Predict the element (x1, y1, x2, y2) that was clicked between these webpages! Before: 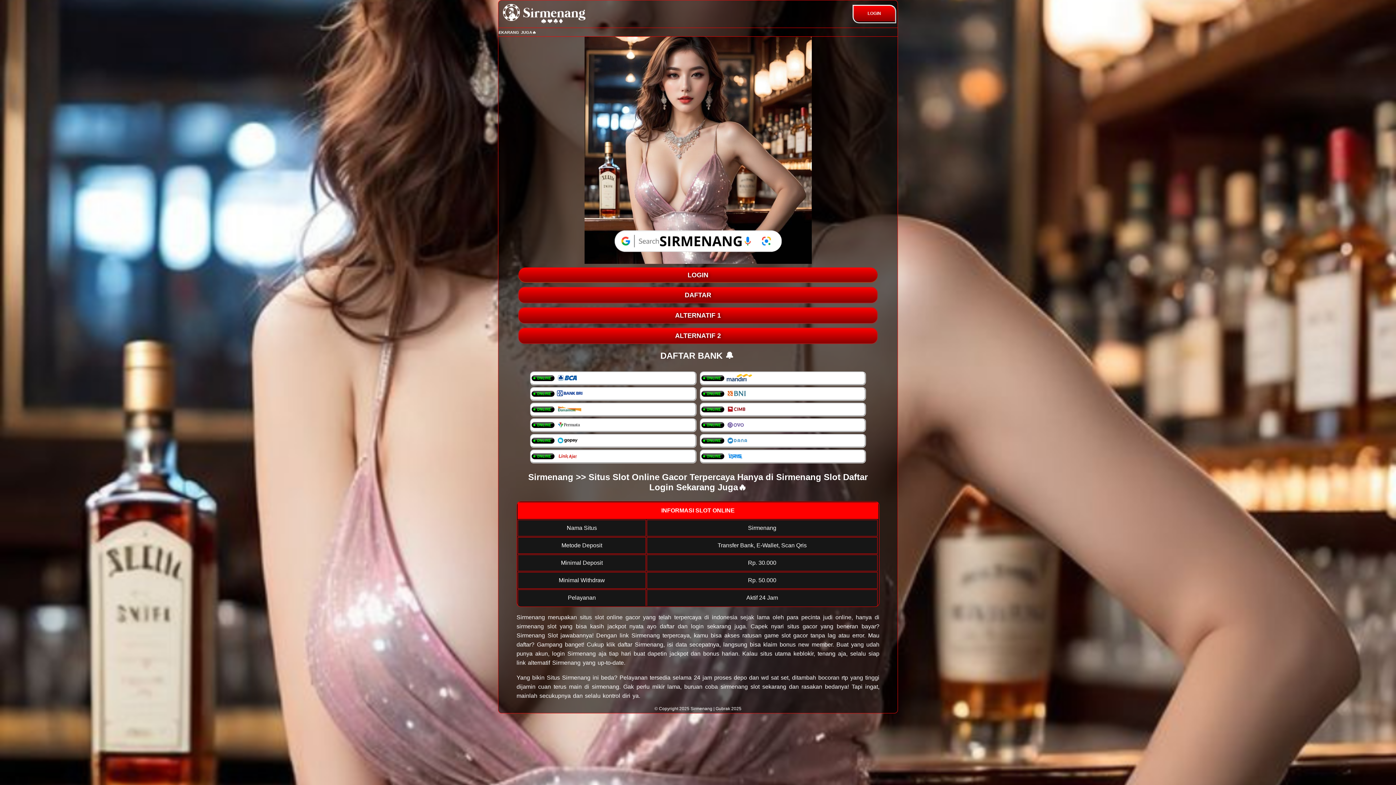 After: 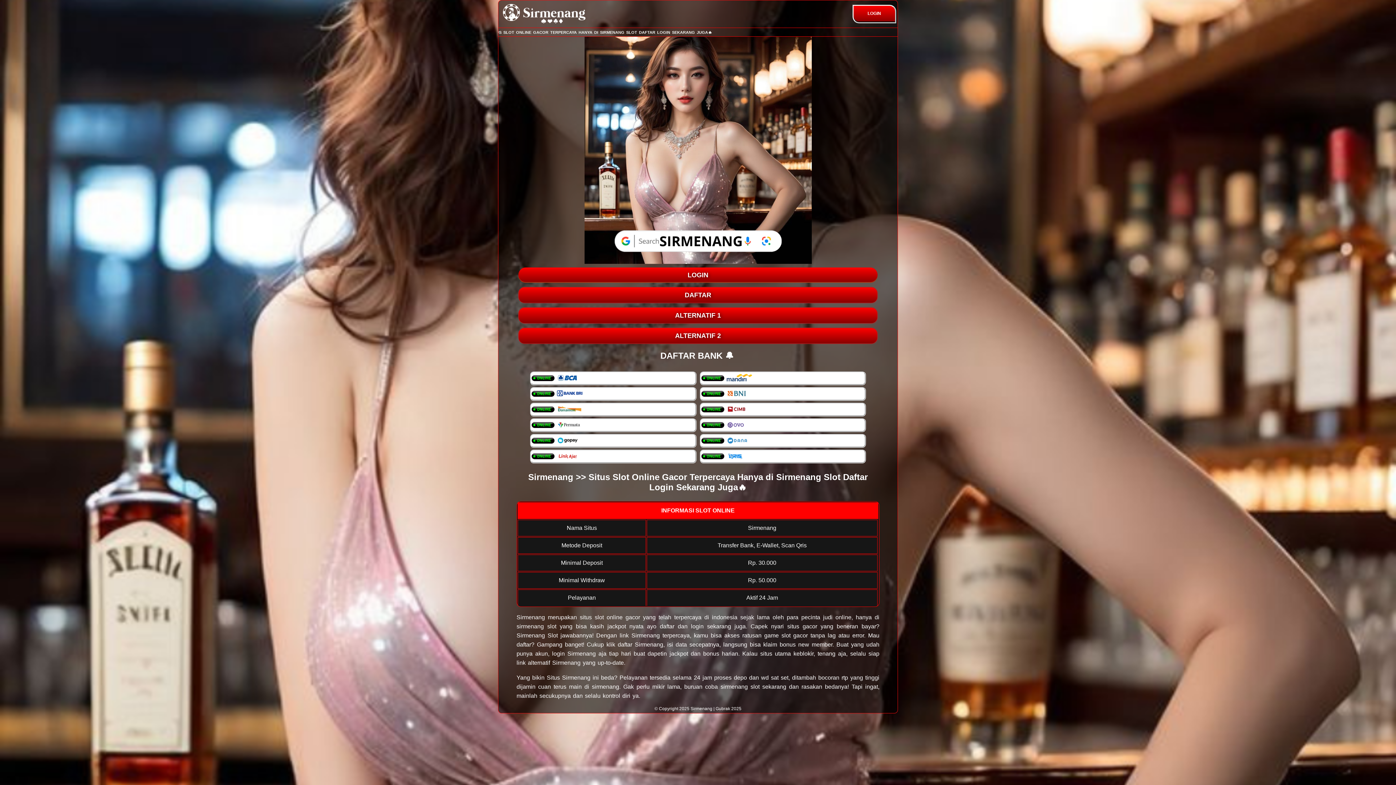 Action: bbox: (498, 18, 586, 24)